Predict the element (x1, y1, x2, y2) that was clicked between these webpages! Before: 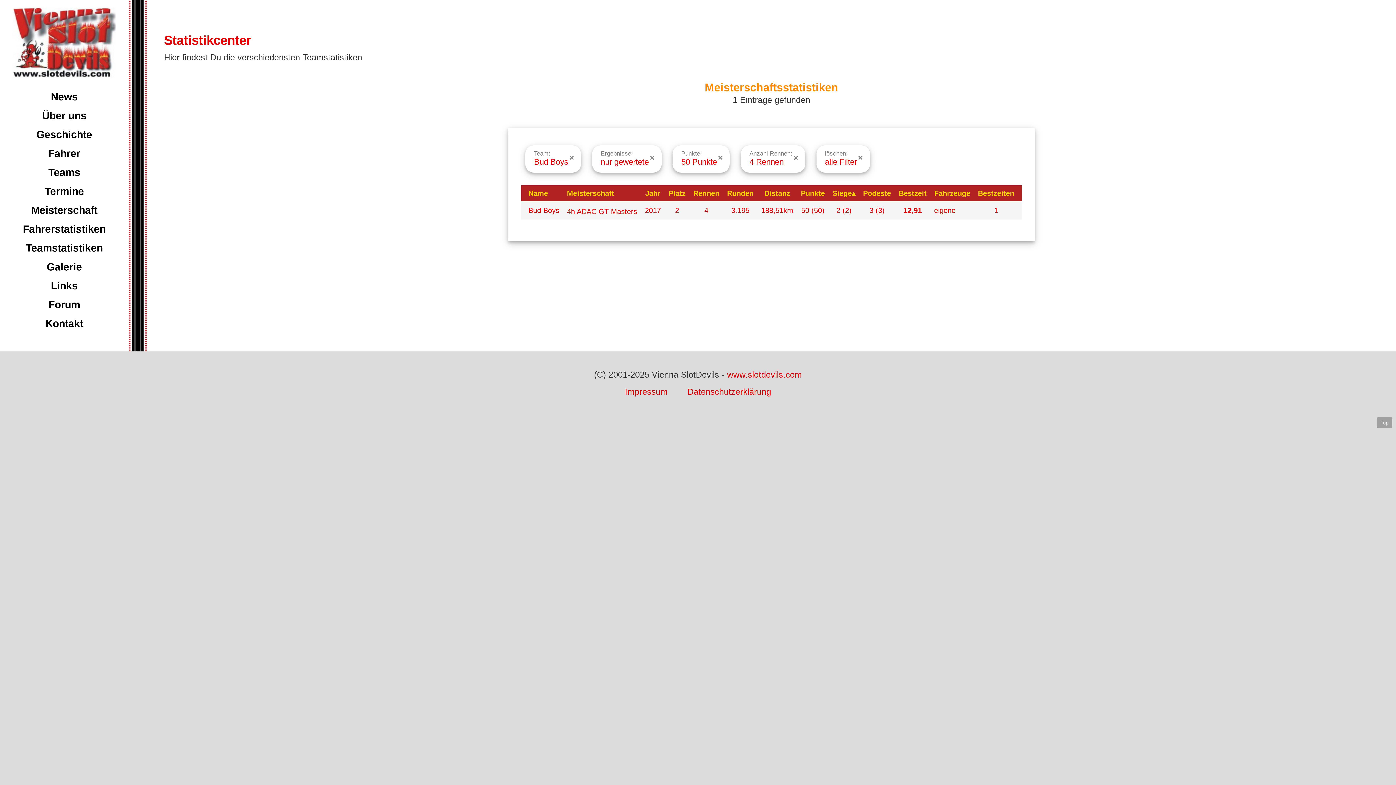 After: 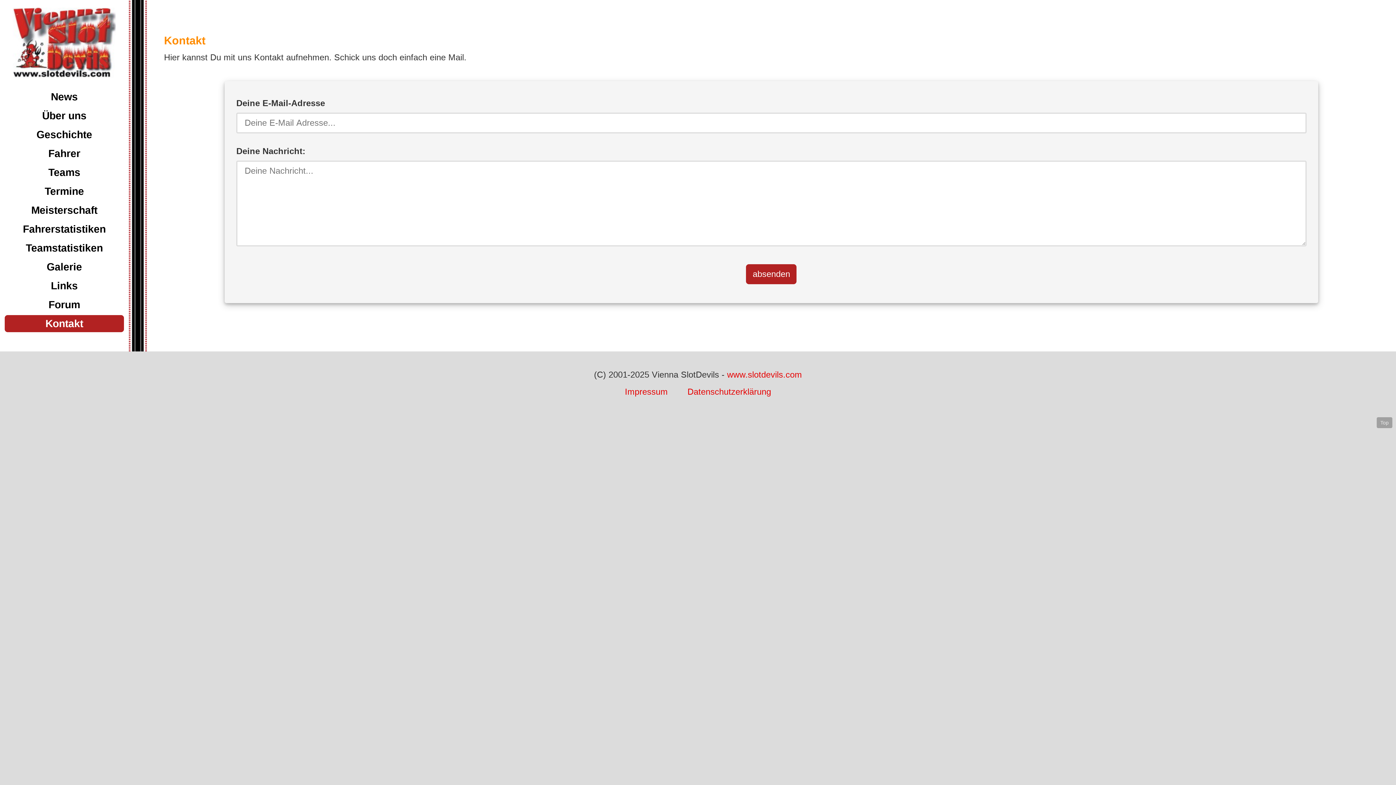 Action: bbox: (4, 315, 124, 332) label: Kontakt